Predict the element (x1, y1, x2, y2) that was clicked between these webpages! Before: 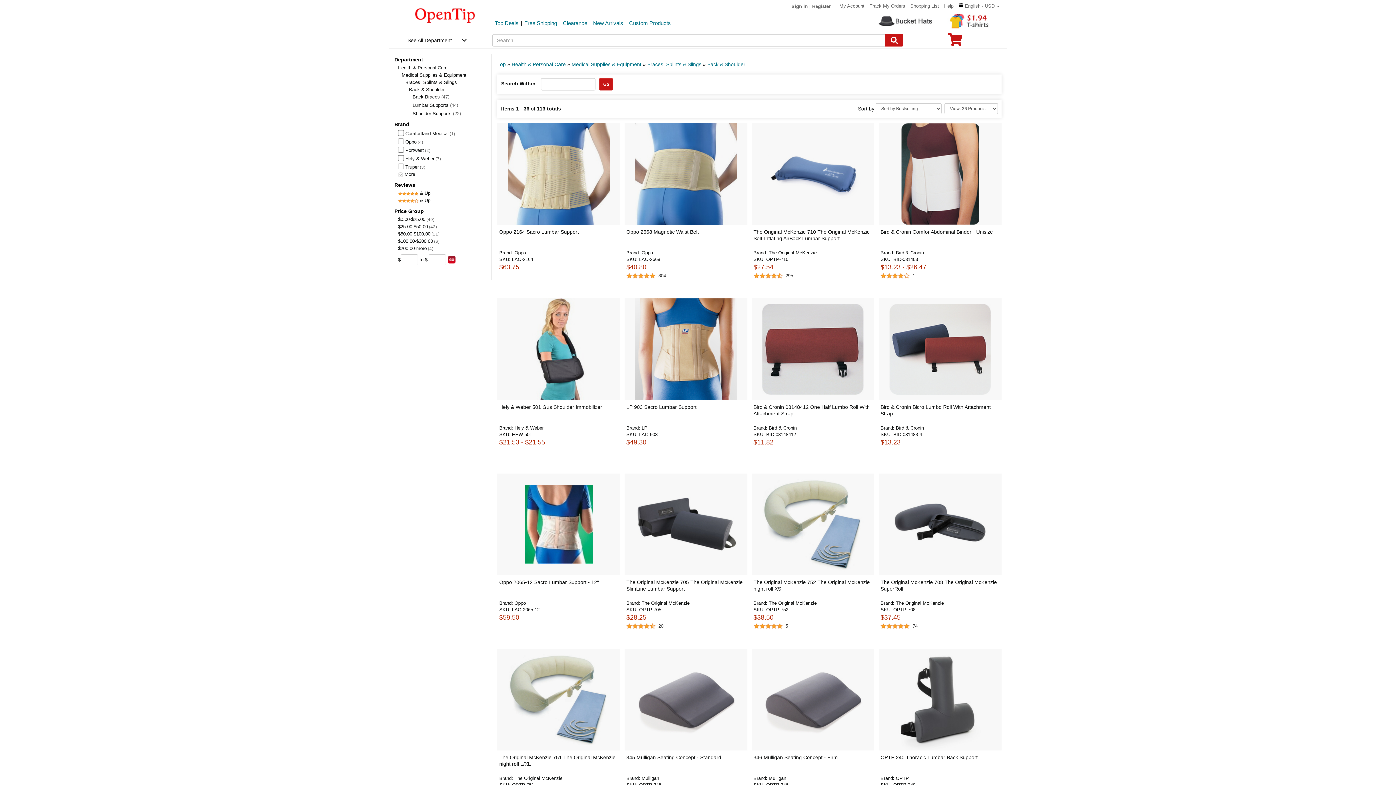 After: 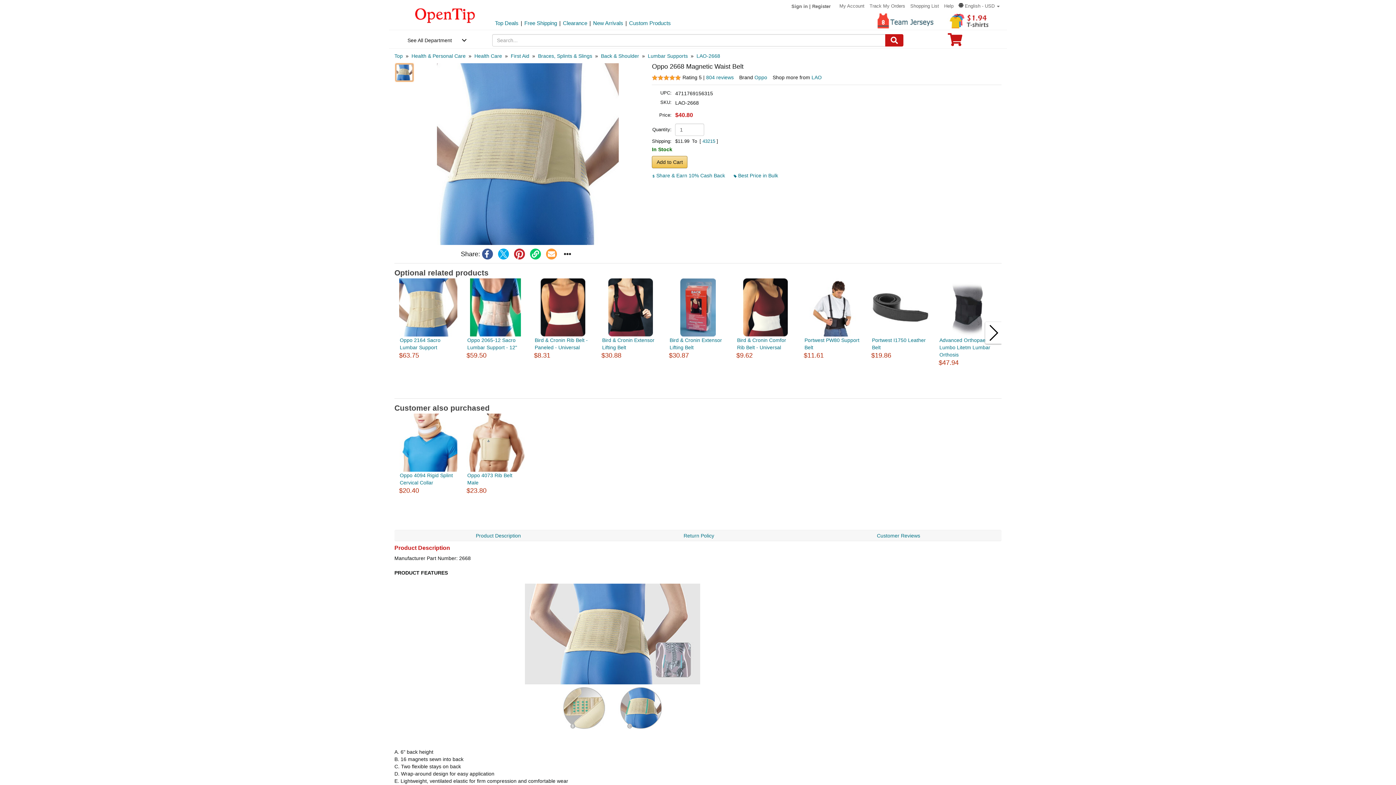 Action: bbox: (624, 123, 747, 225)